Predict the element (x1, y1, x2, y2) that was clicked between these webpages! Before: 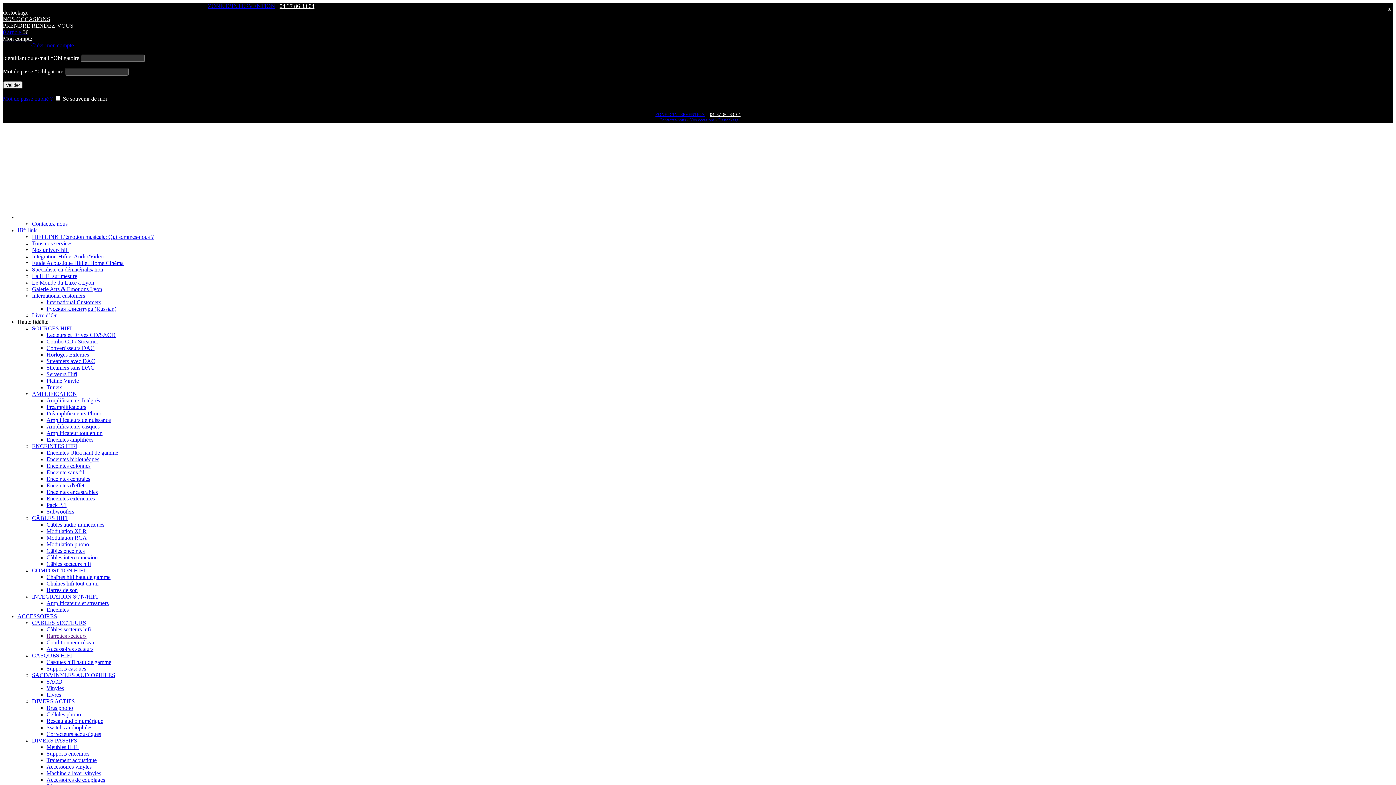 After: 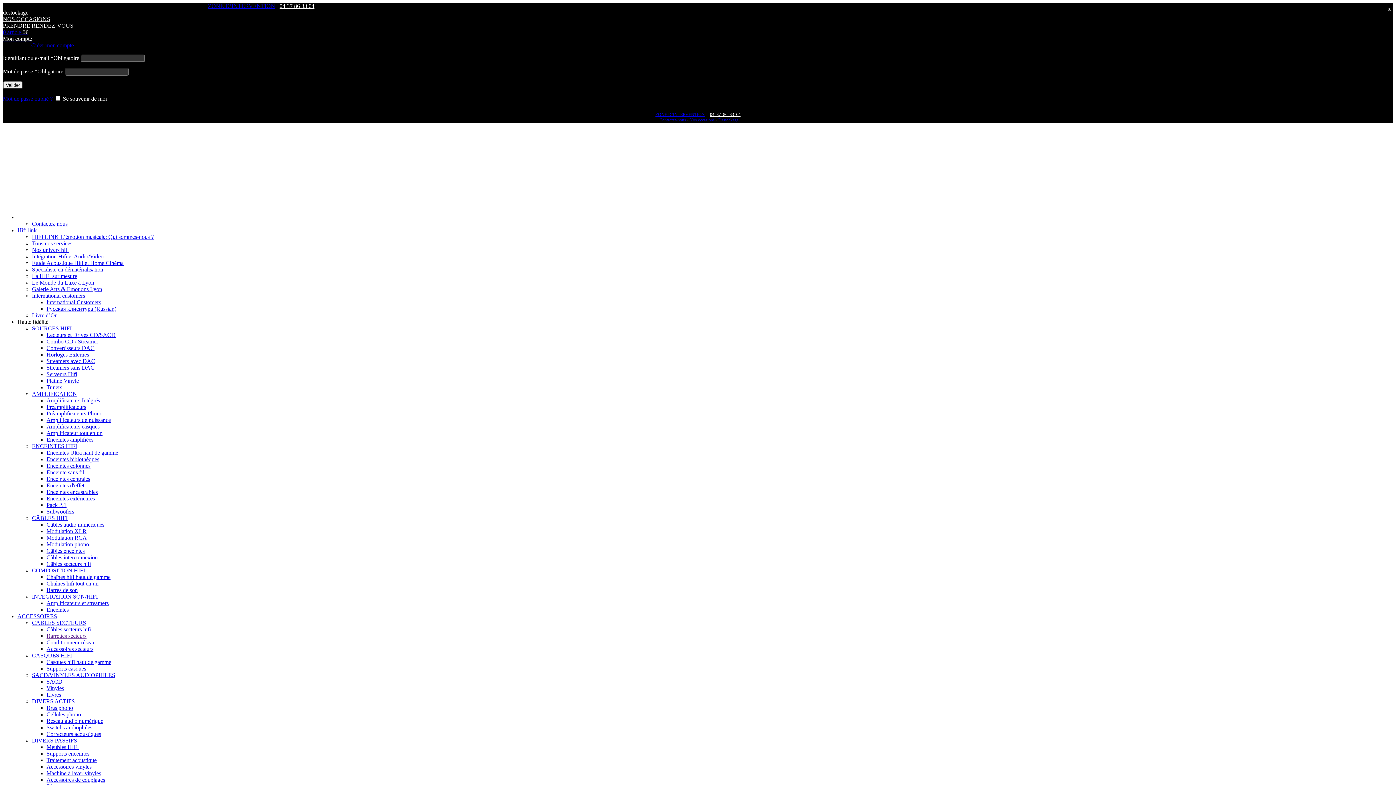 Action: label: Modulation RCA bbox: (46, 534, 86, 541)